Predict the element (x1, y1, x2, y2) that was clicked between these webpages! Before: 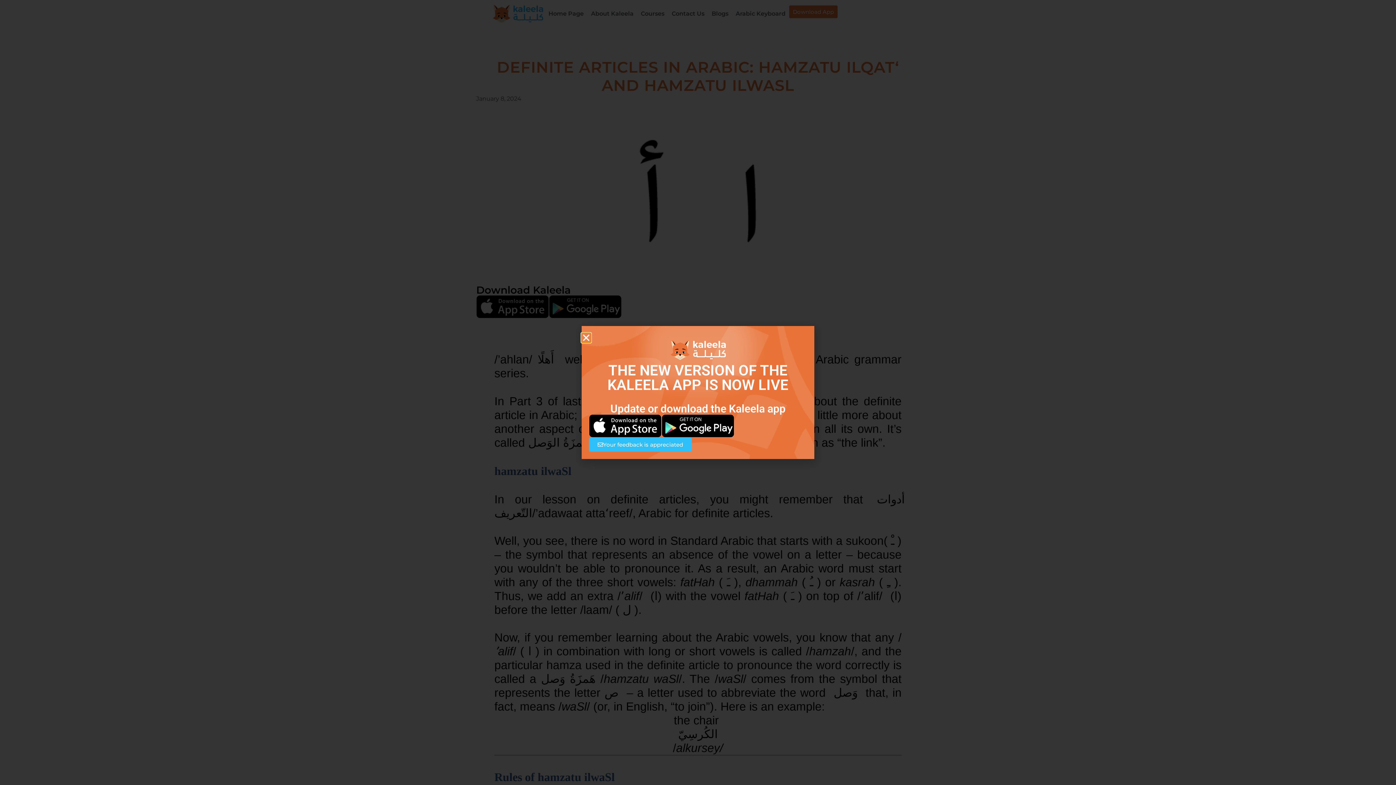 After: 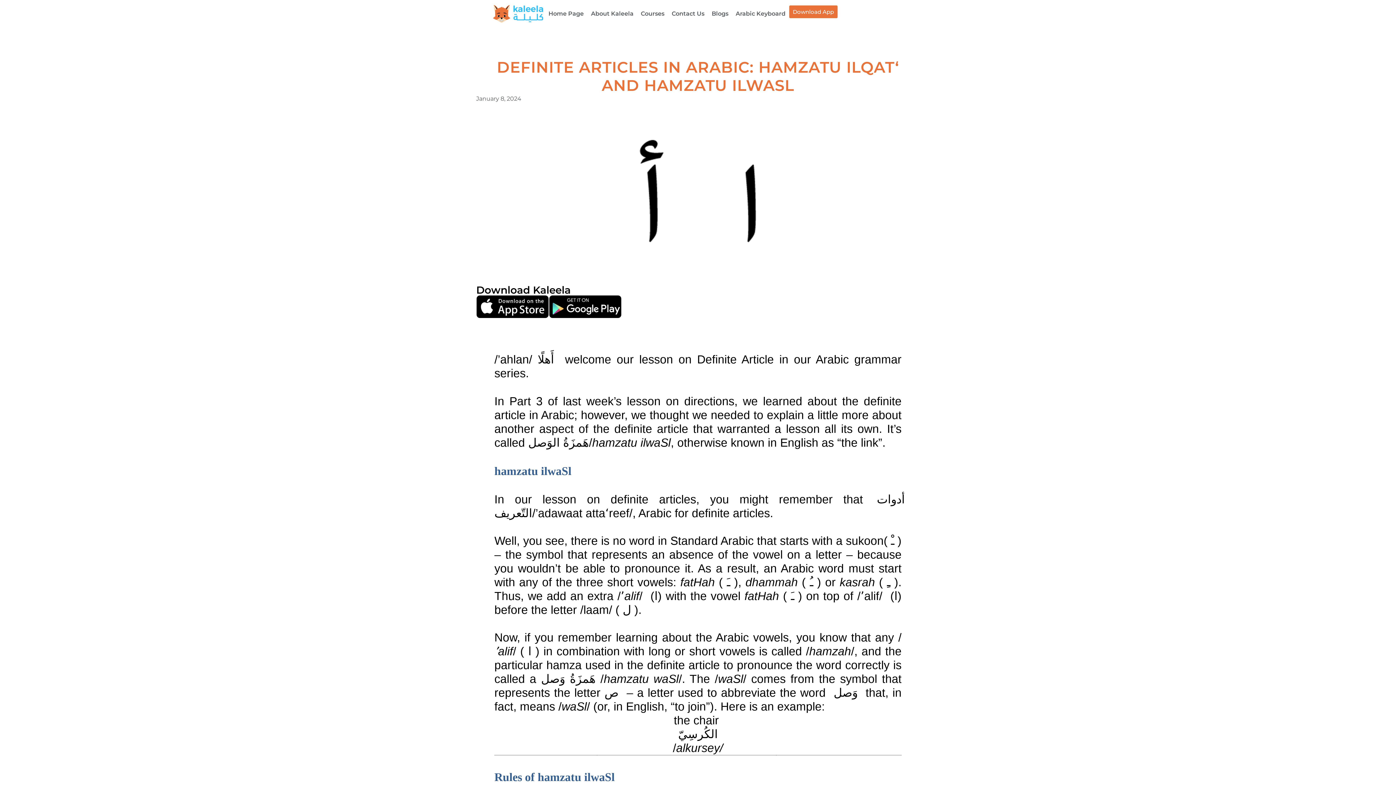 Action: label: Close bbox: (581, 333, 590, 342)